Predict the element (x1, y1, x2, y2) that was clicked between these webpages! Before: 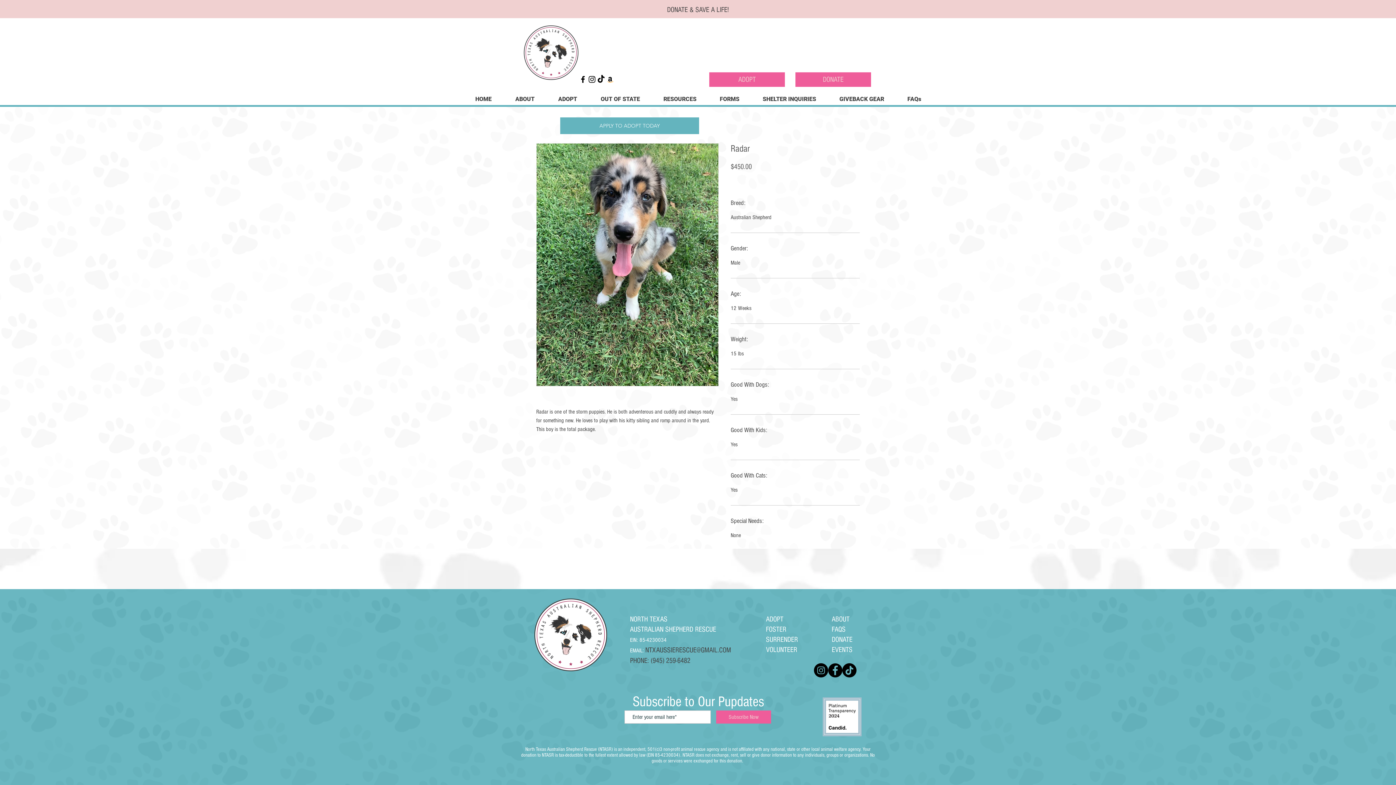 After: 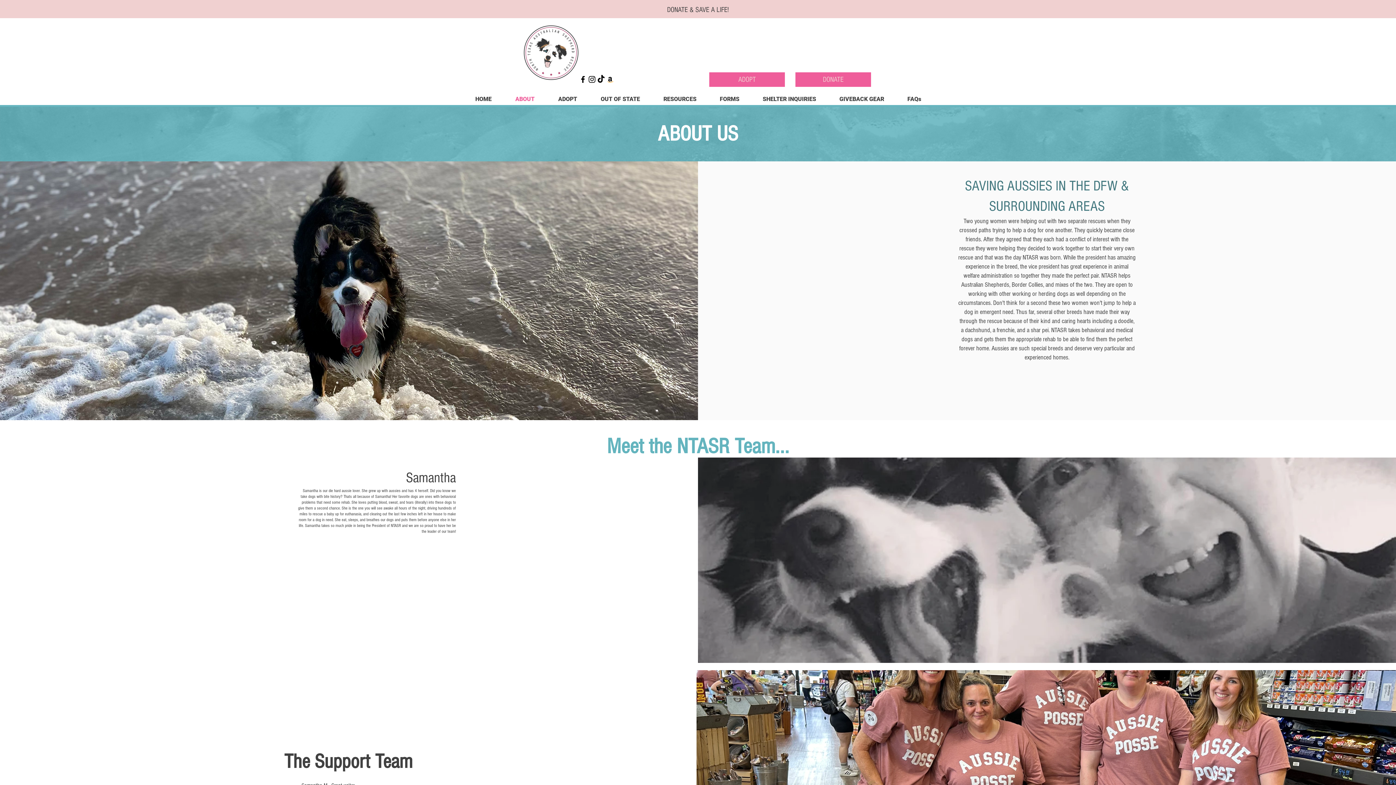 Action: bbox: (832, 615, 849, 623) label: ABOUT